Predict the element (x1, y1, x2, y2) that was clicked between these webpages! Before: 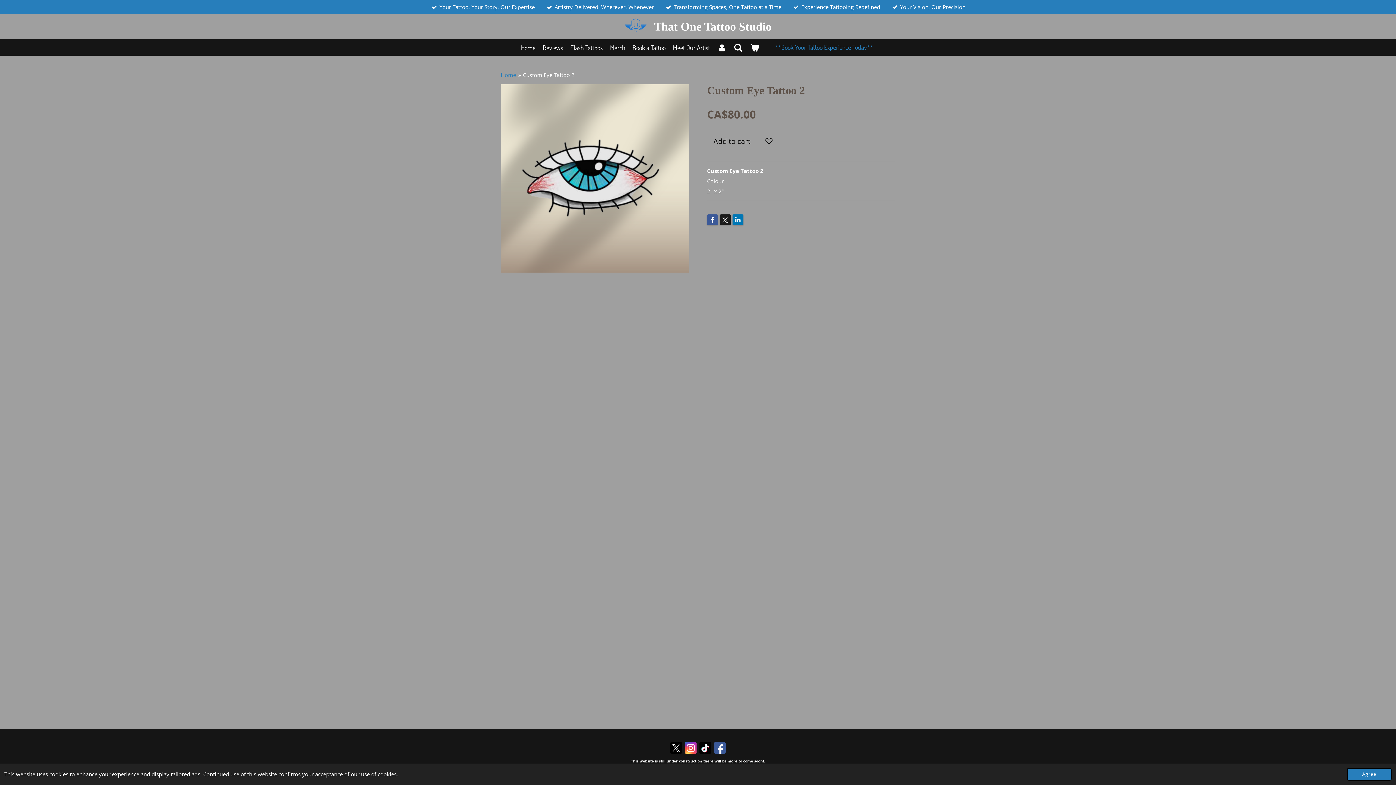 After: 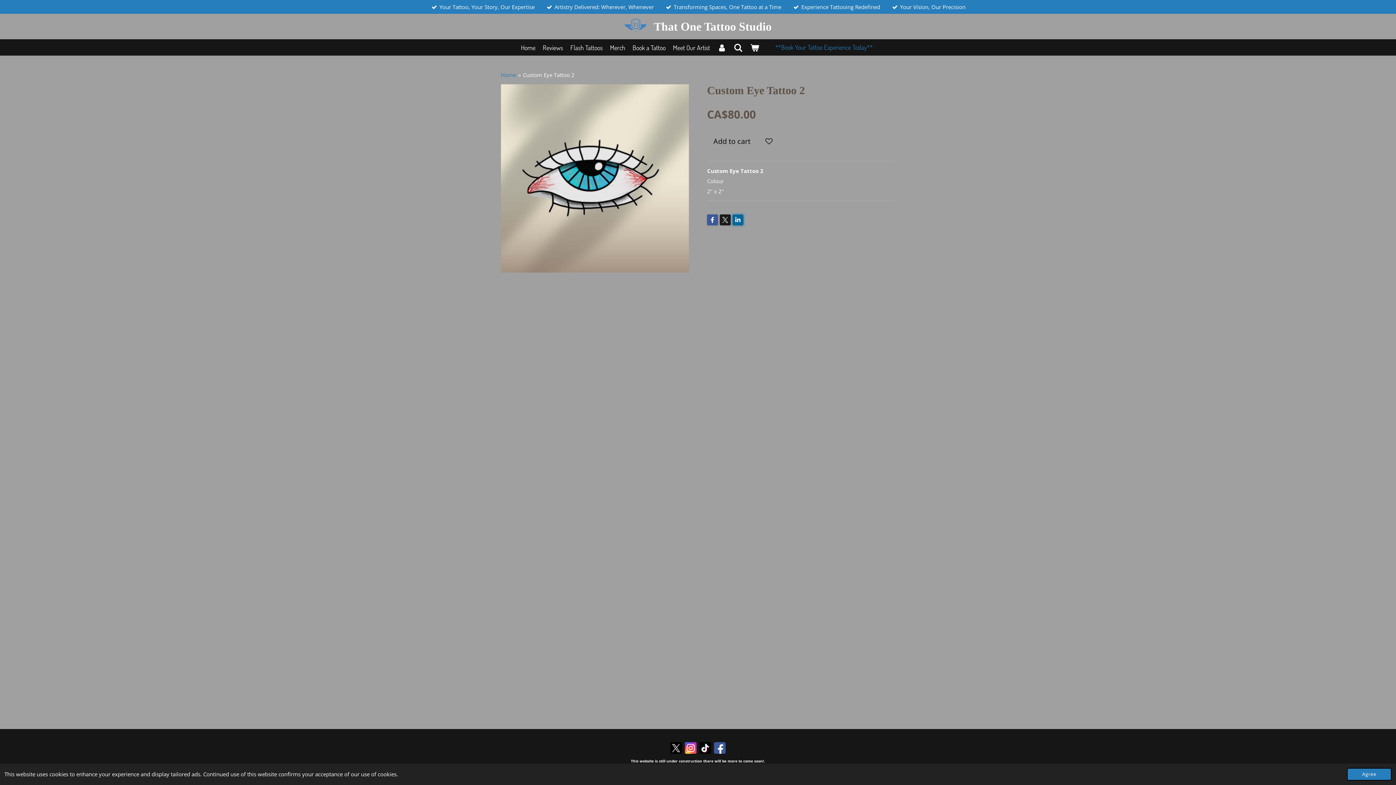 Action: bbox: (732, 214, 743, 225)